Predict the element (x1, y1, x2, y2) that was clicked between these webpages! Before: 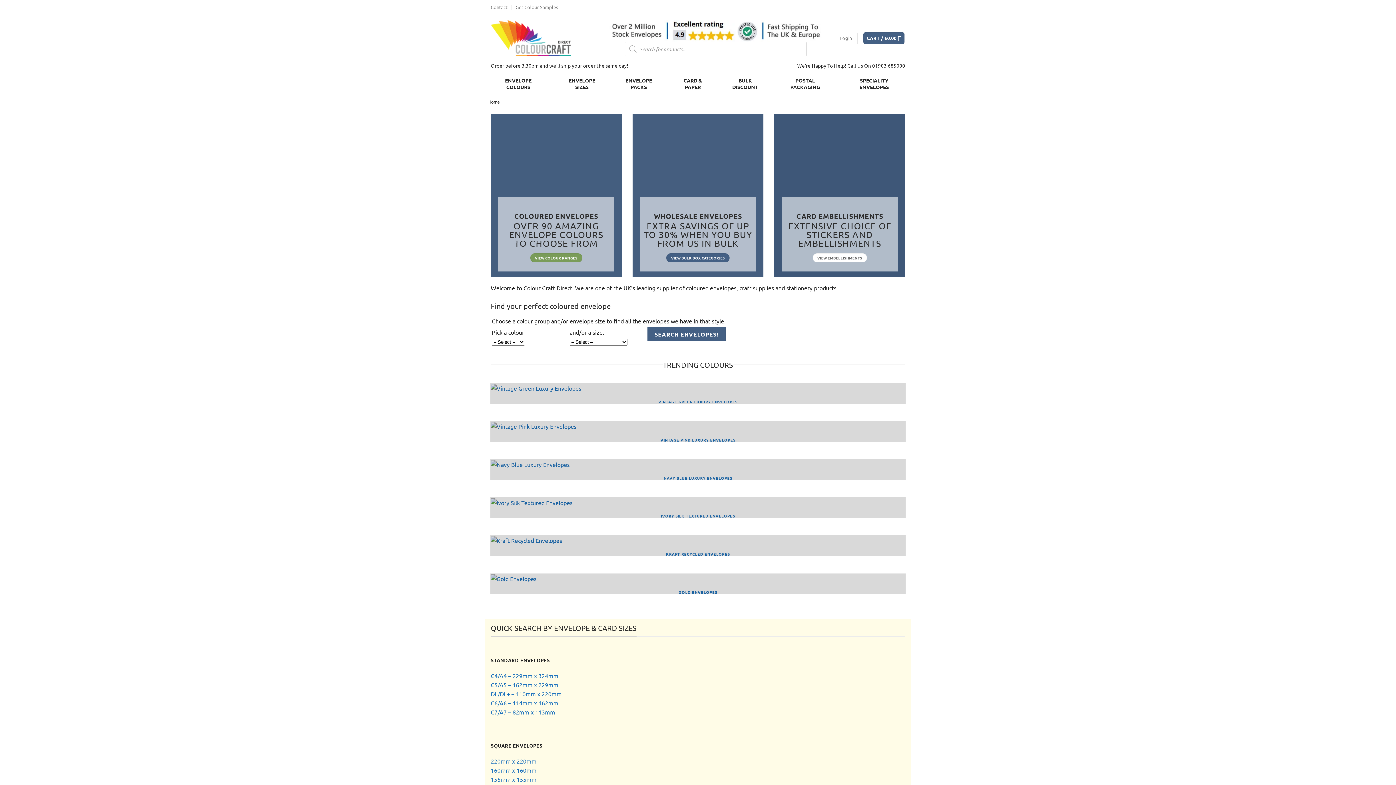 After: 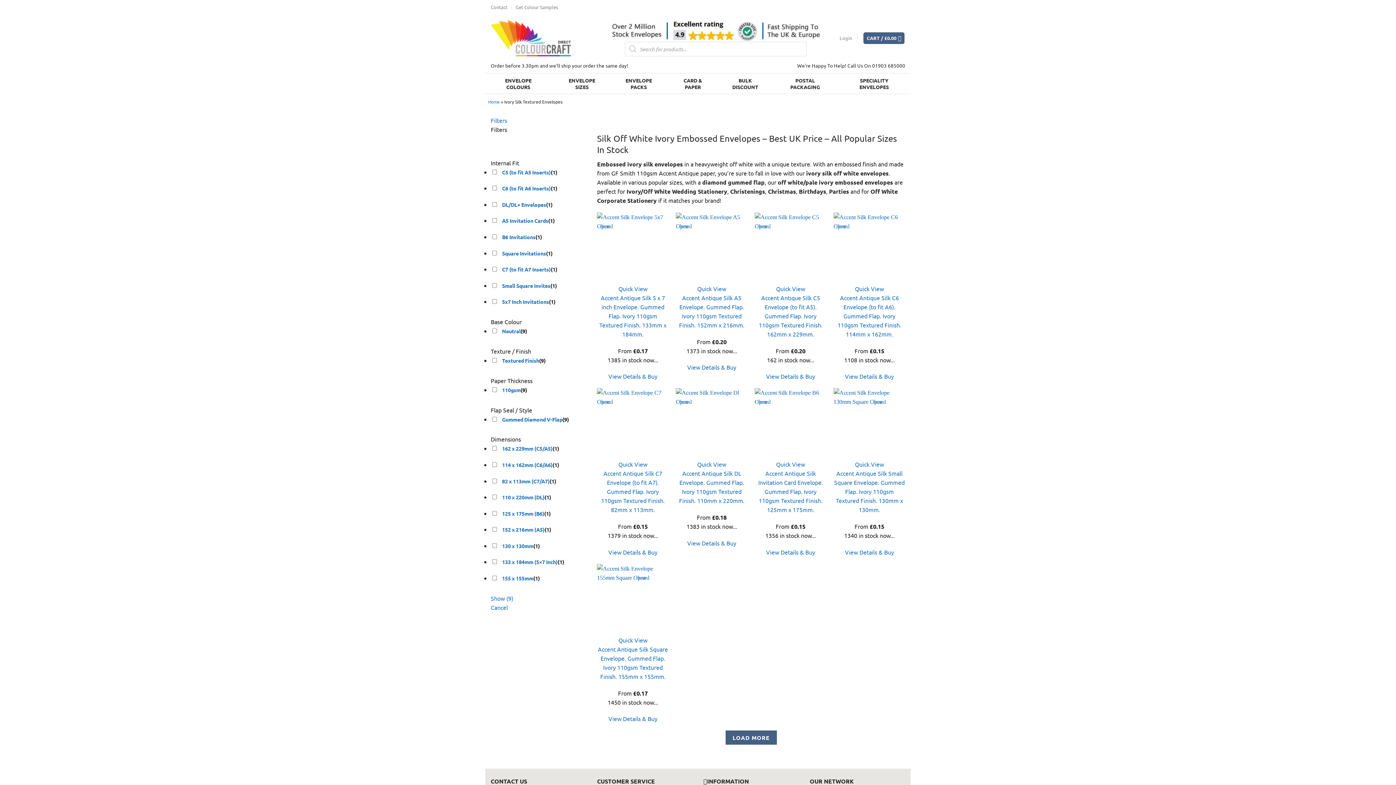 Action: label: Visit product category Ivory Silk Textured Envelopes bbox: (490, 497, 905, 518)